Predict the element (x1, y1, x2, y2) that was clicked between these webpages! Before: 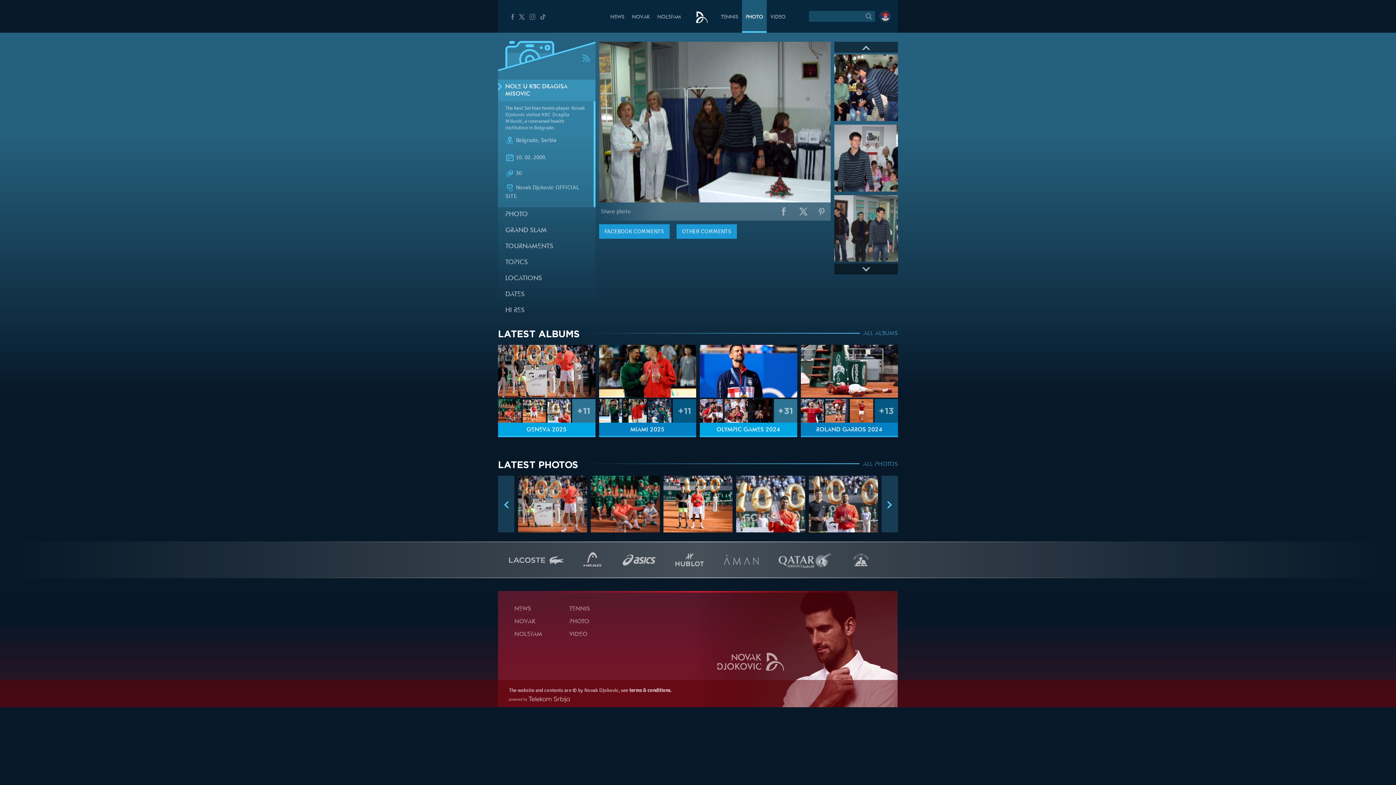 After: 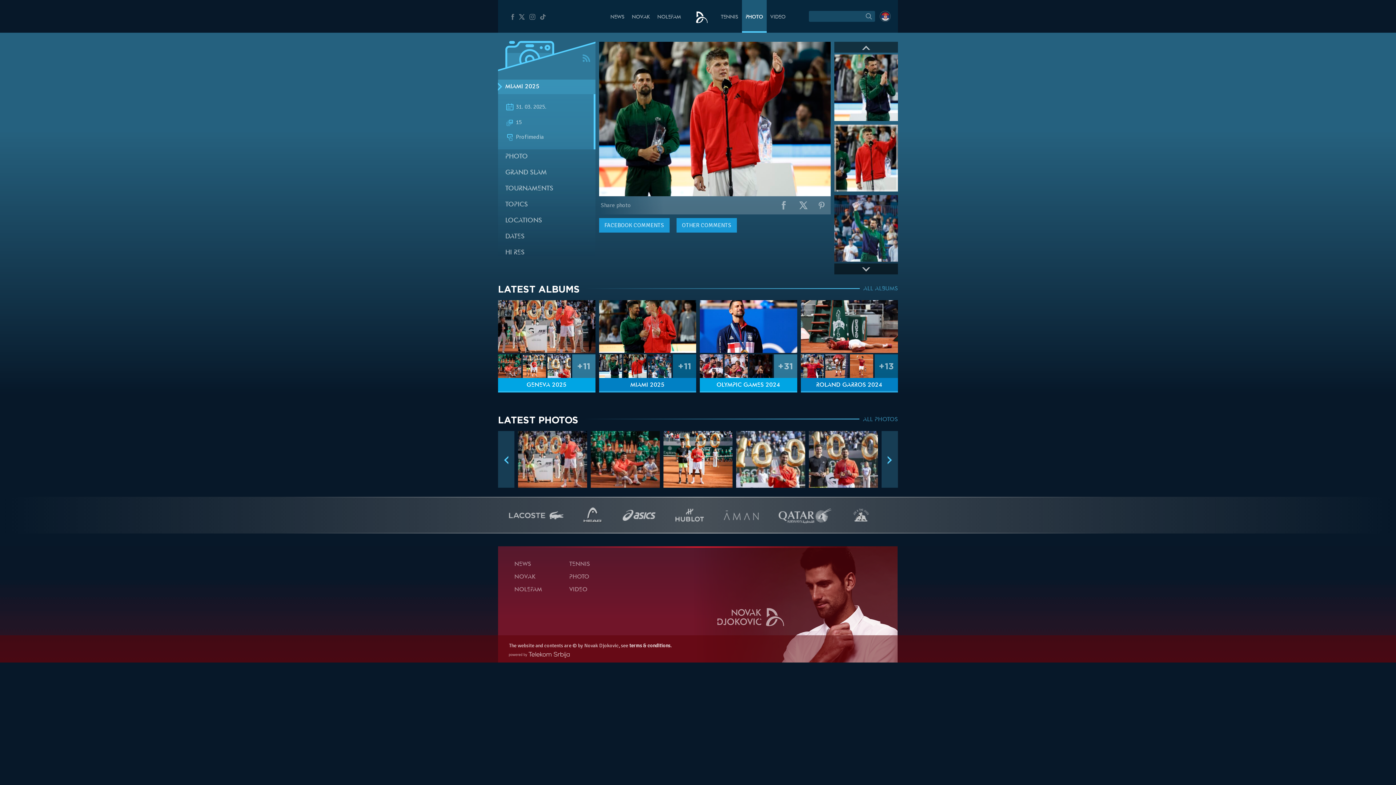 Action: bbox: (623, 399, 647, 422)